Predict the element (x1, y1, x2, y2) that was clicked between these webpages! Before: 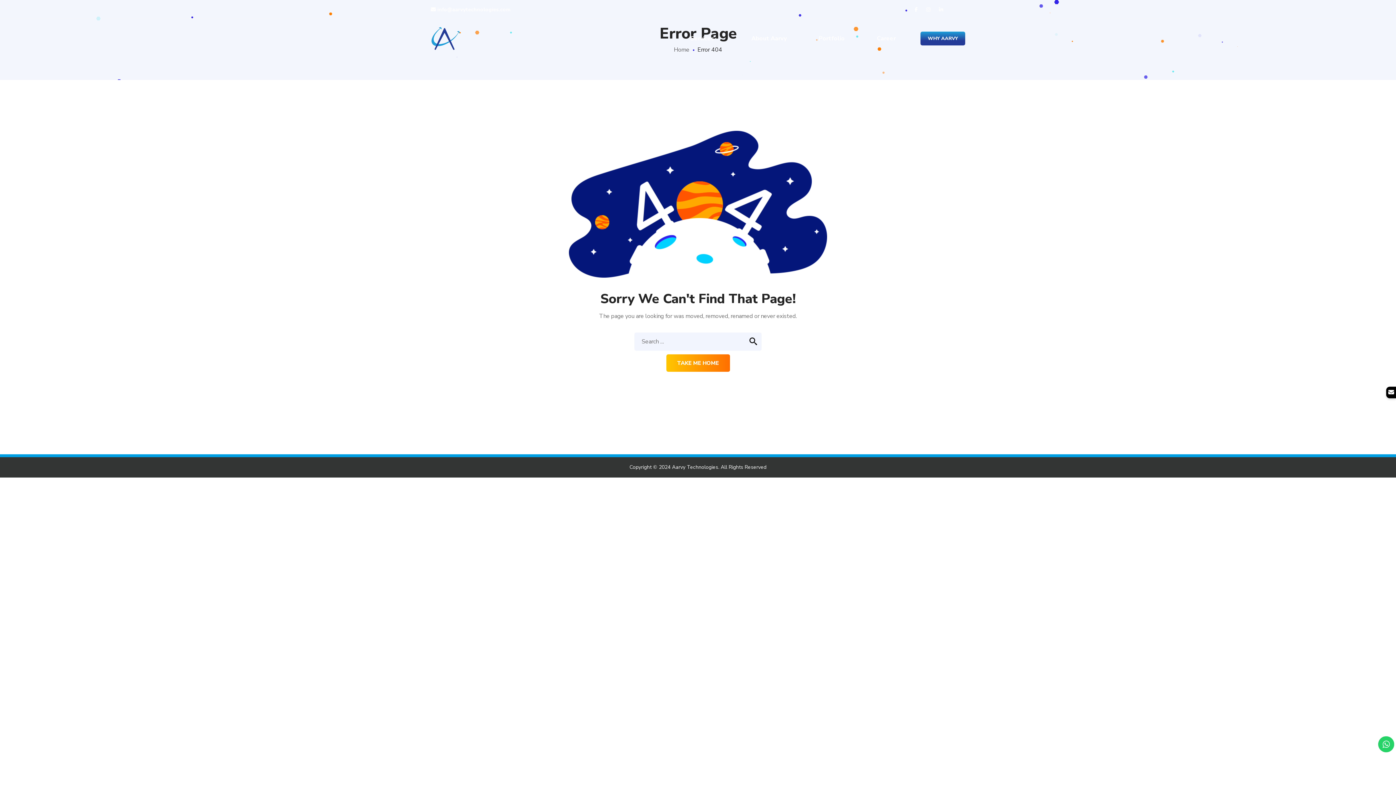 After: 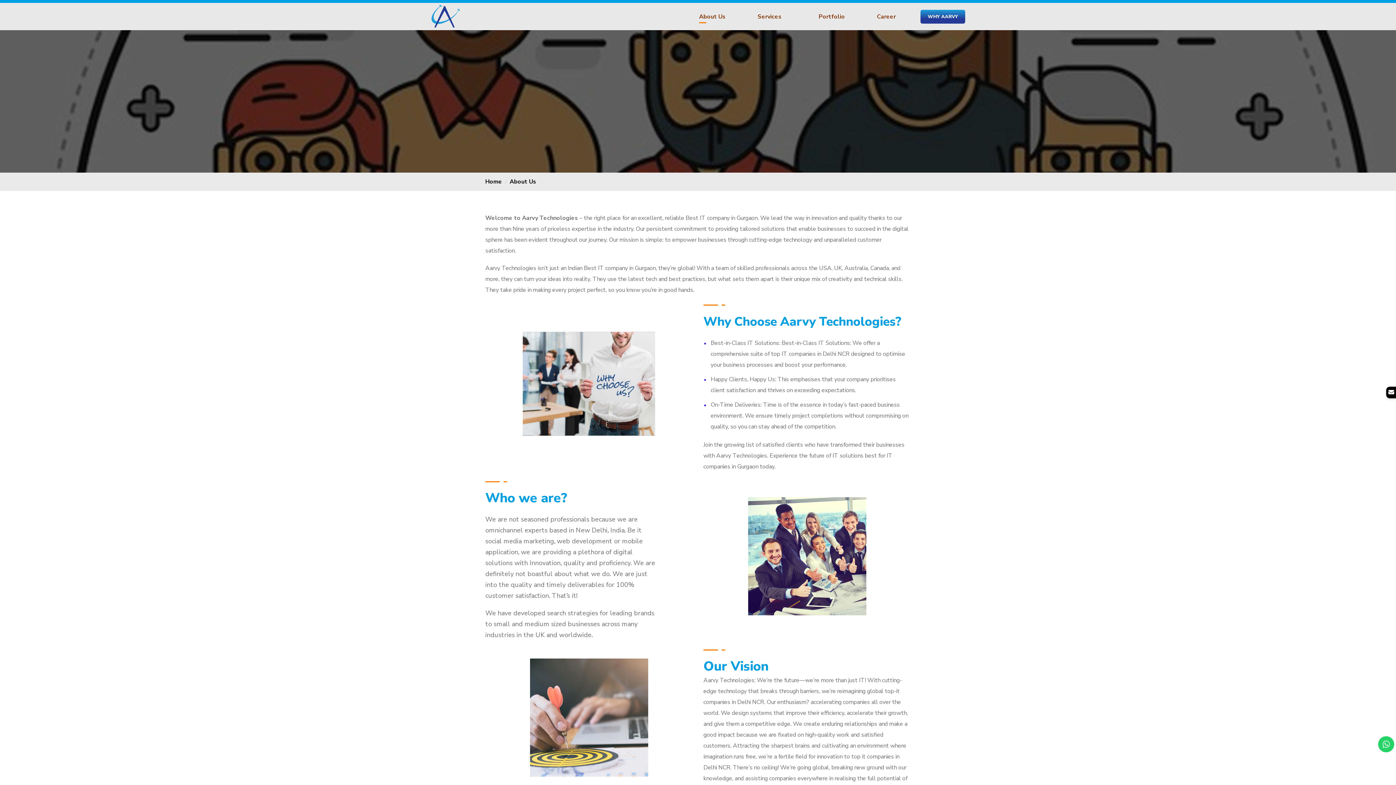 Action: bbox: (744, 18, 794, 58) label: About Aarvy